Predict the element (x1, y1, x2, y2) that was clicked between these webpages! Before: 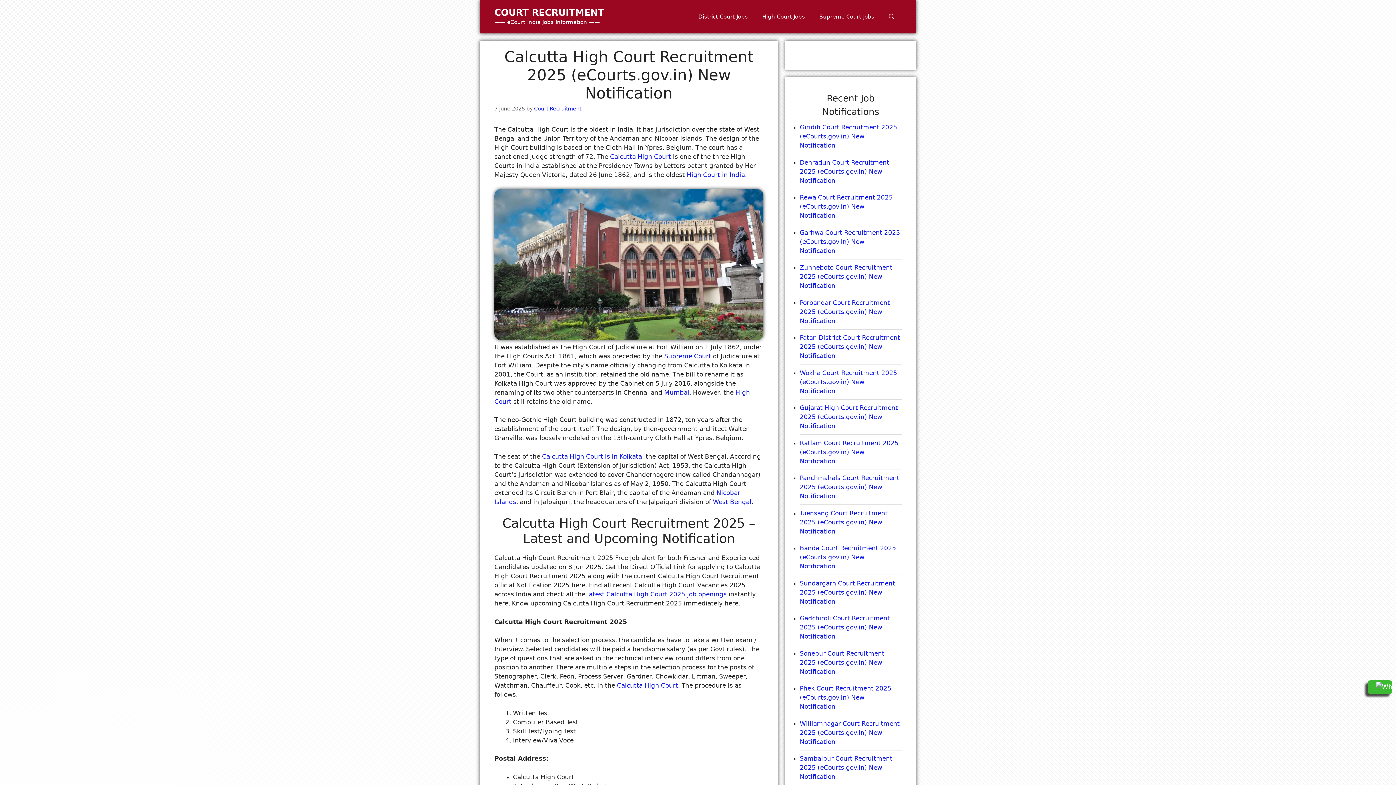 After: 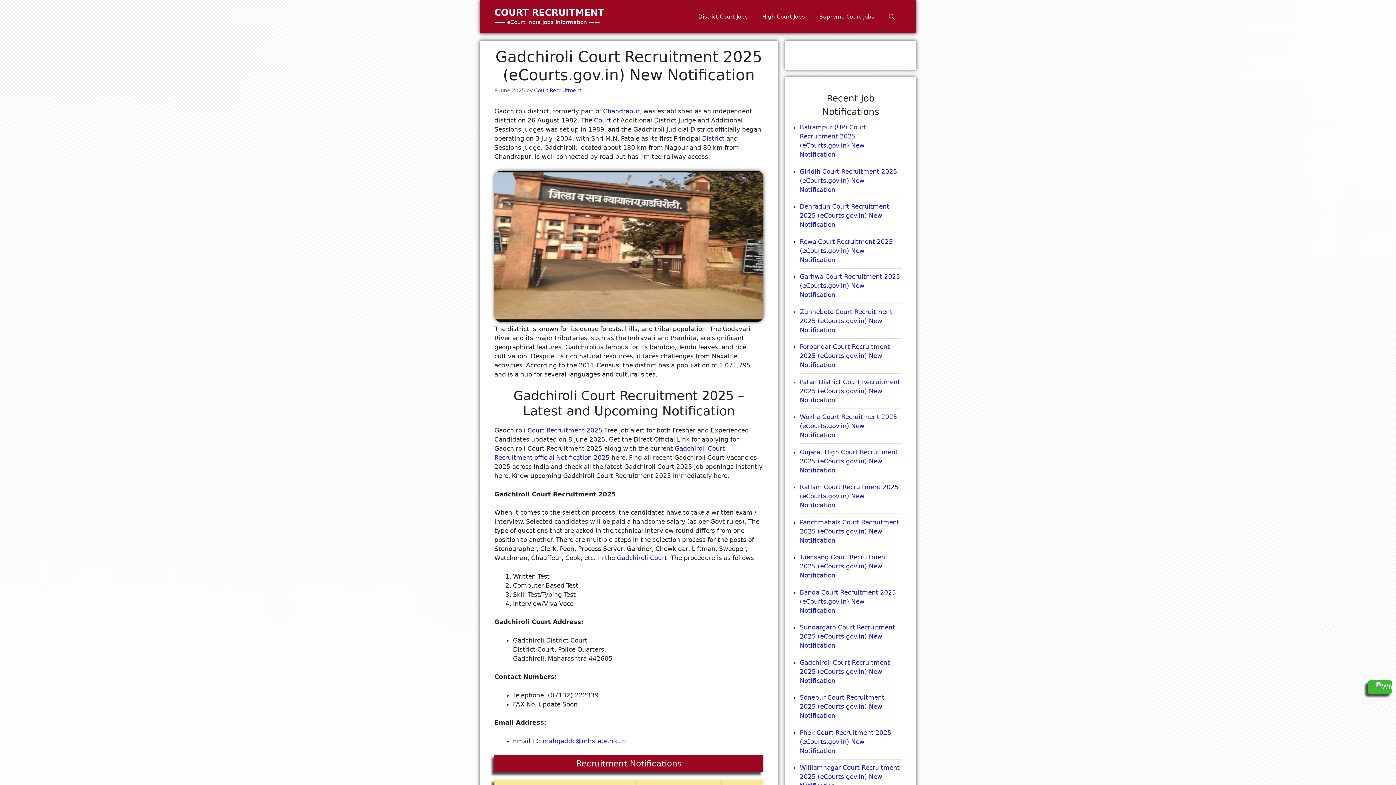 Action: bbox: (800, 613, 901, 645) label: Gadchiroli Court Recruitment 2025 (eCourts.gov.in) New Notification